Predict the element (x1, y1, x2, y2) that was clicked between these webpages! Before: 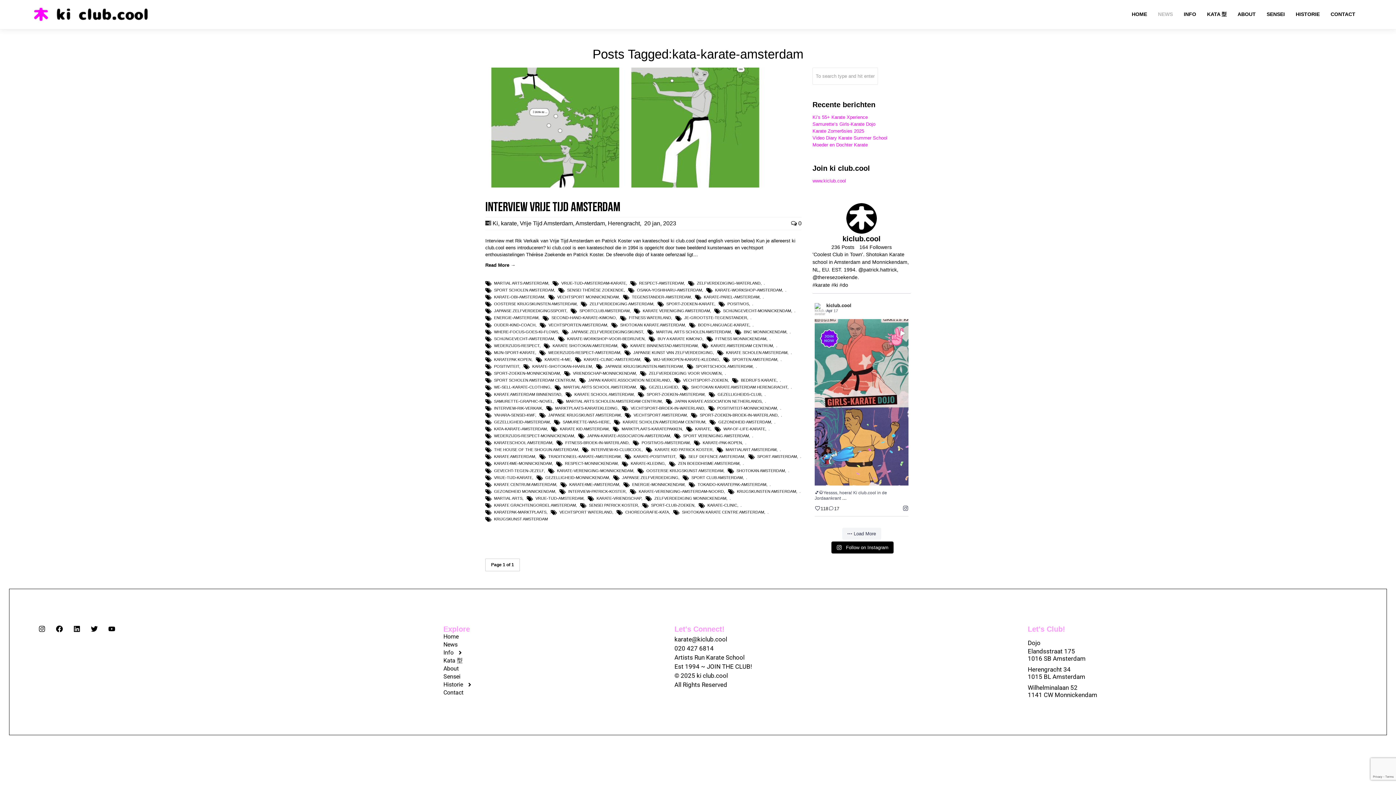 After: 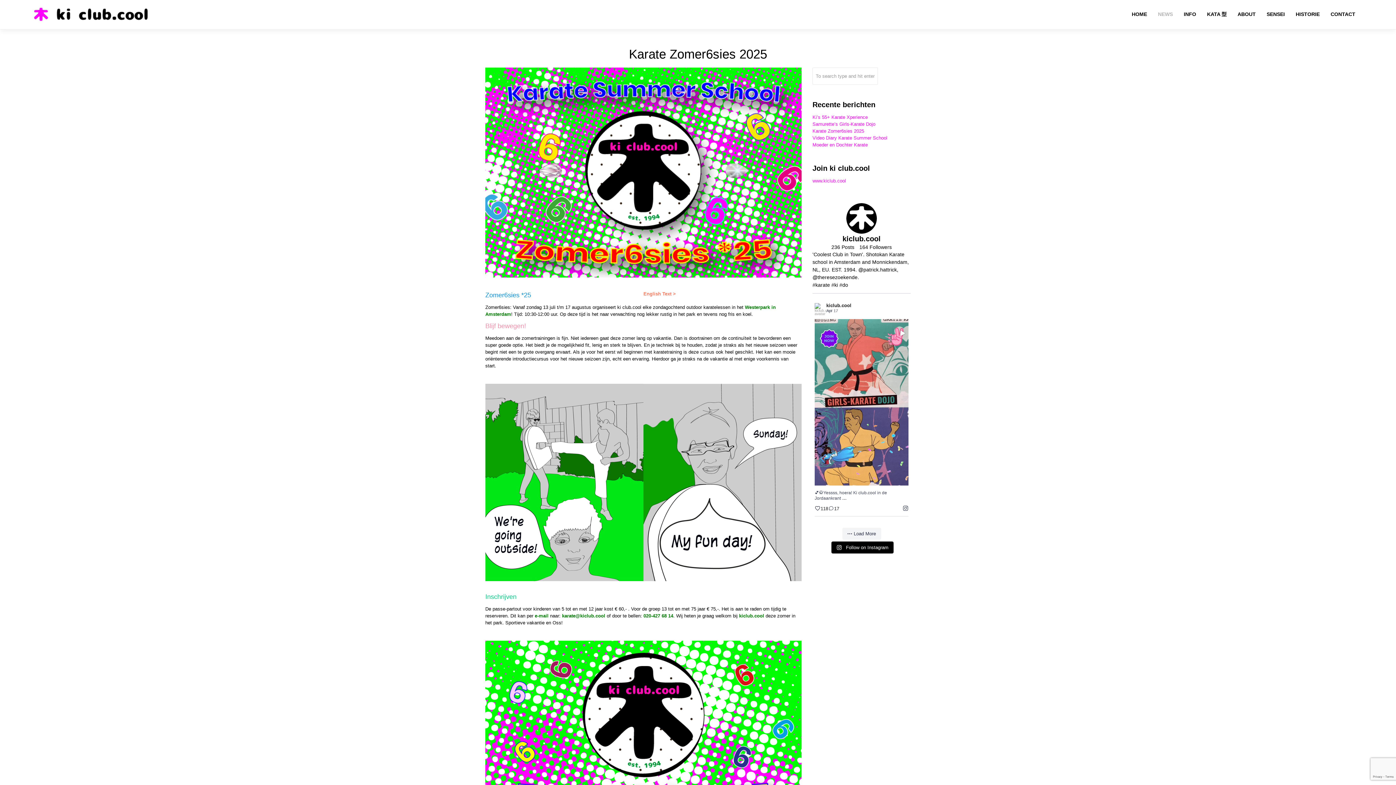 Action: bbox: (812, 128, 864, 133) label: Karate Zomer6sies 2025